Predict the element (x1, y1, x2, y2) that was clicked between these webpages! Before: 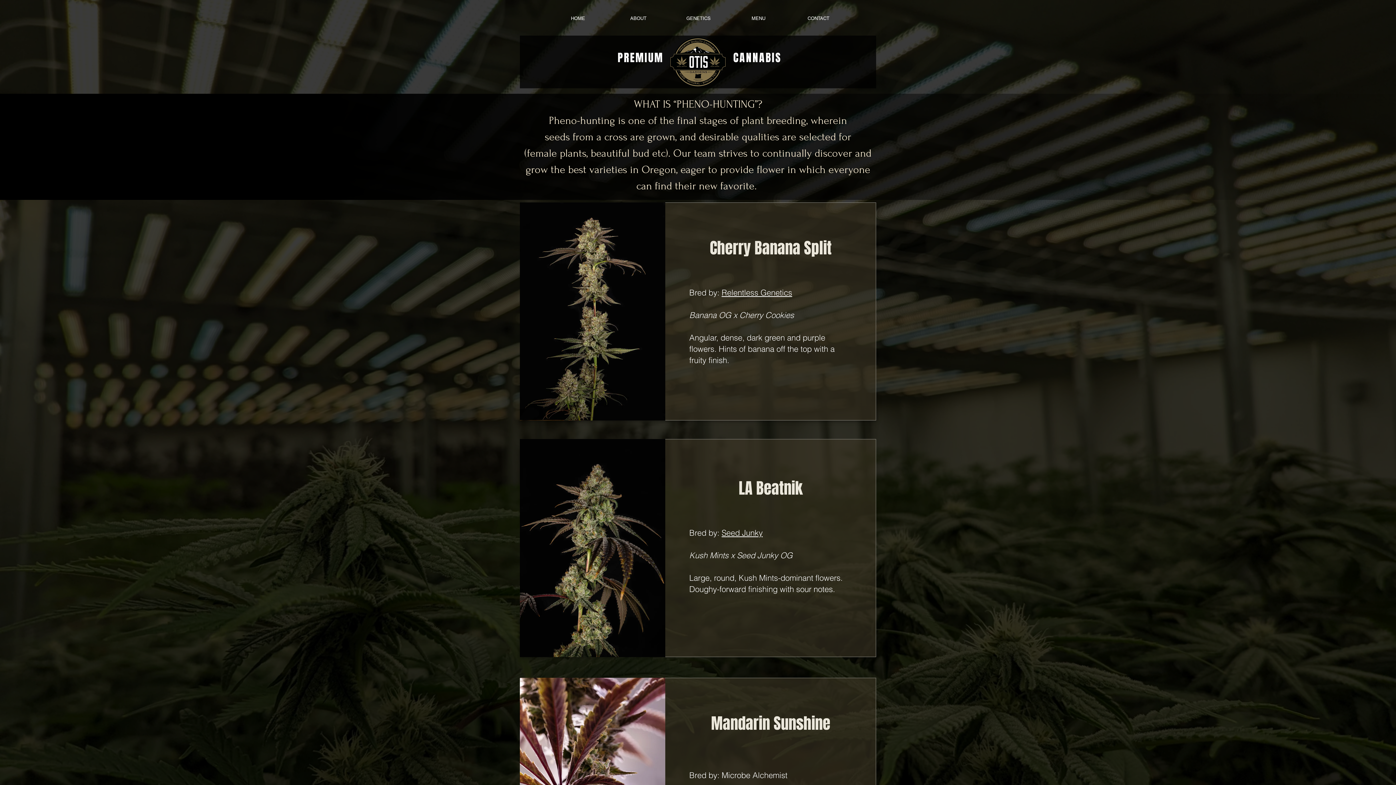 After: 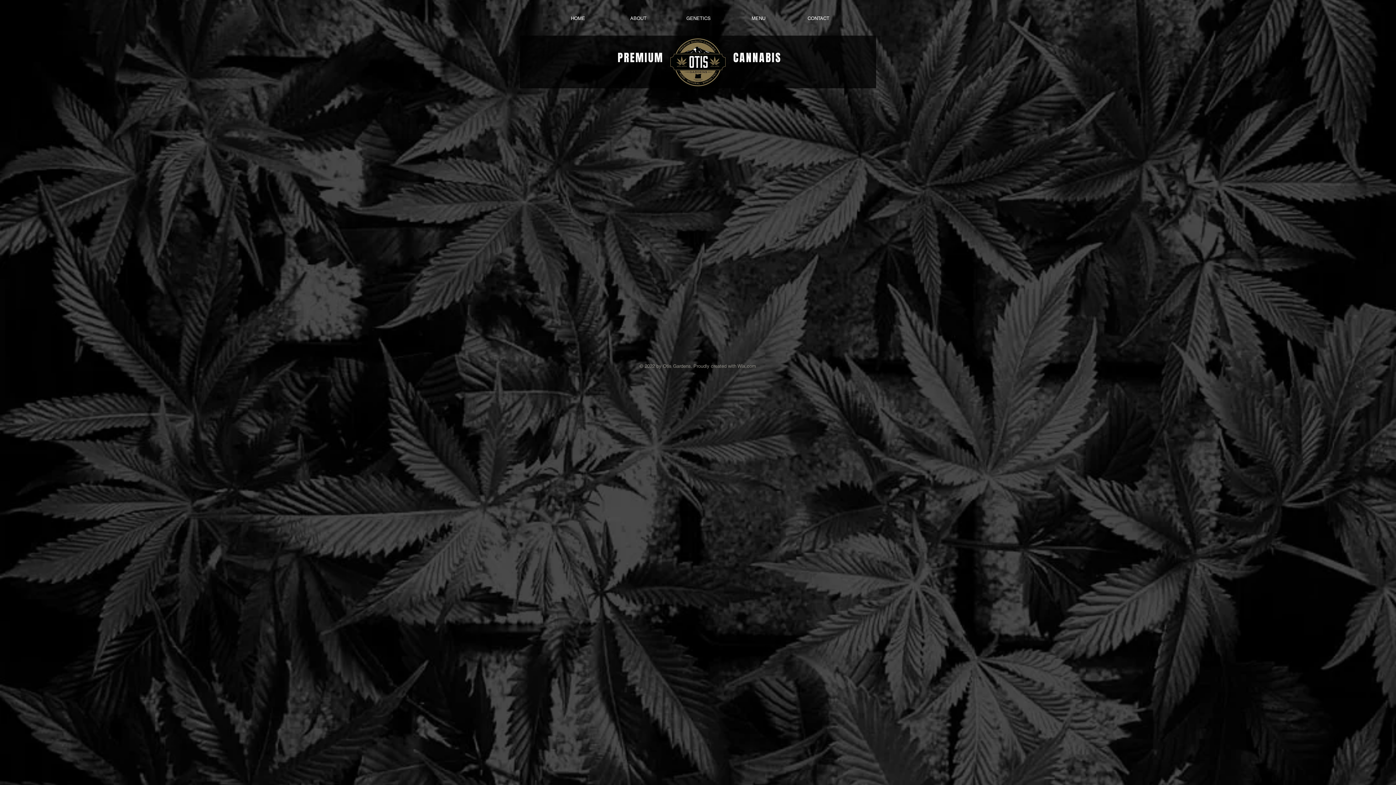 Action: label: MENU bbox: (728, 9, 788, 26)